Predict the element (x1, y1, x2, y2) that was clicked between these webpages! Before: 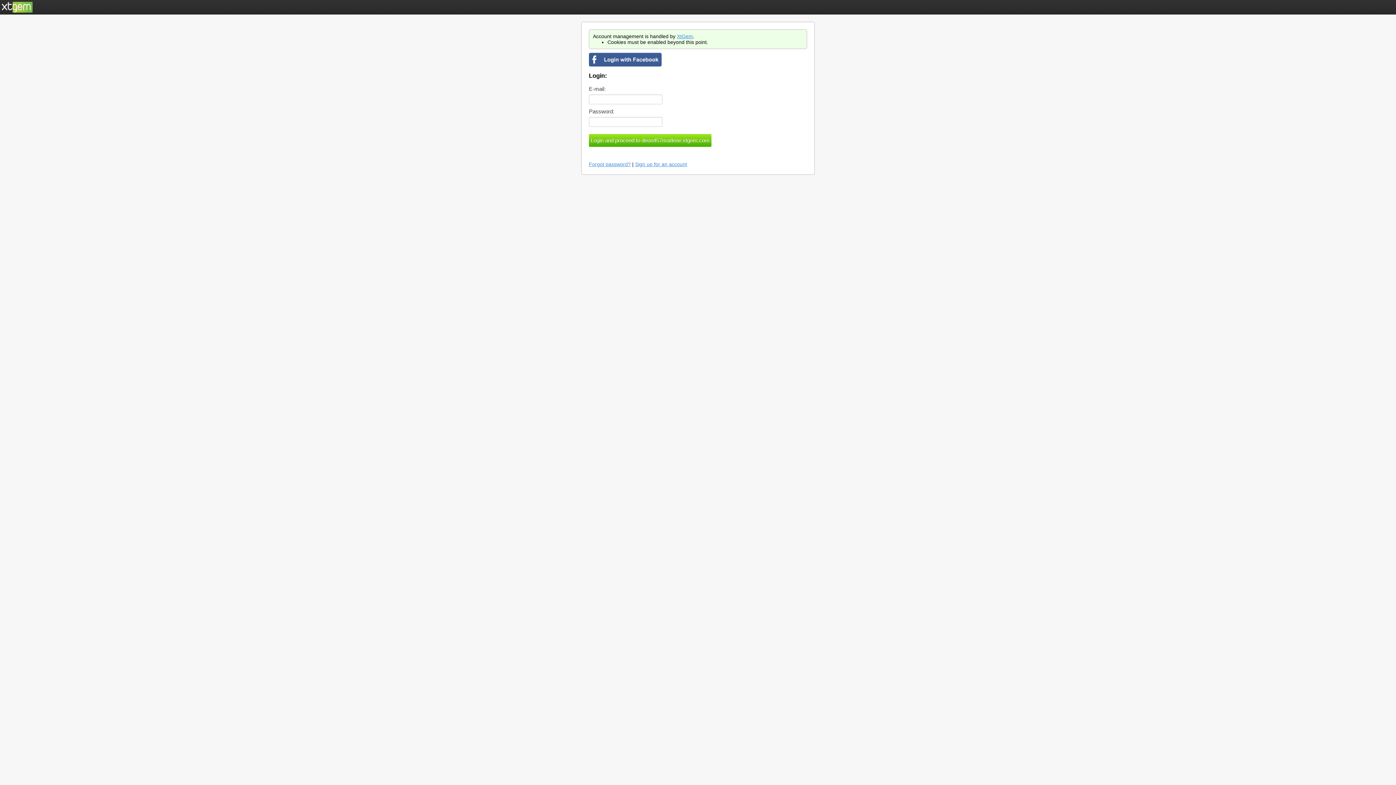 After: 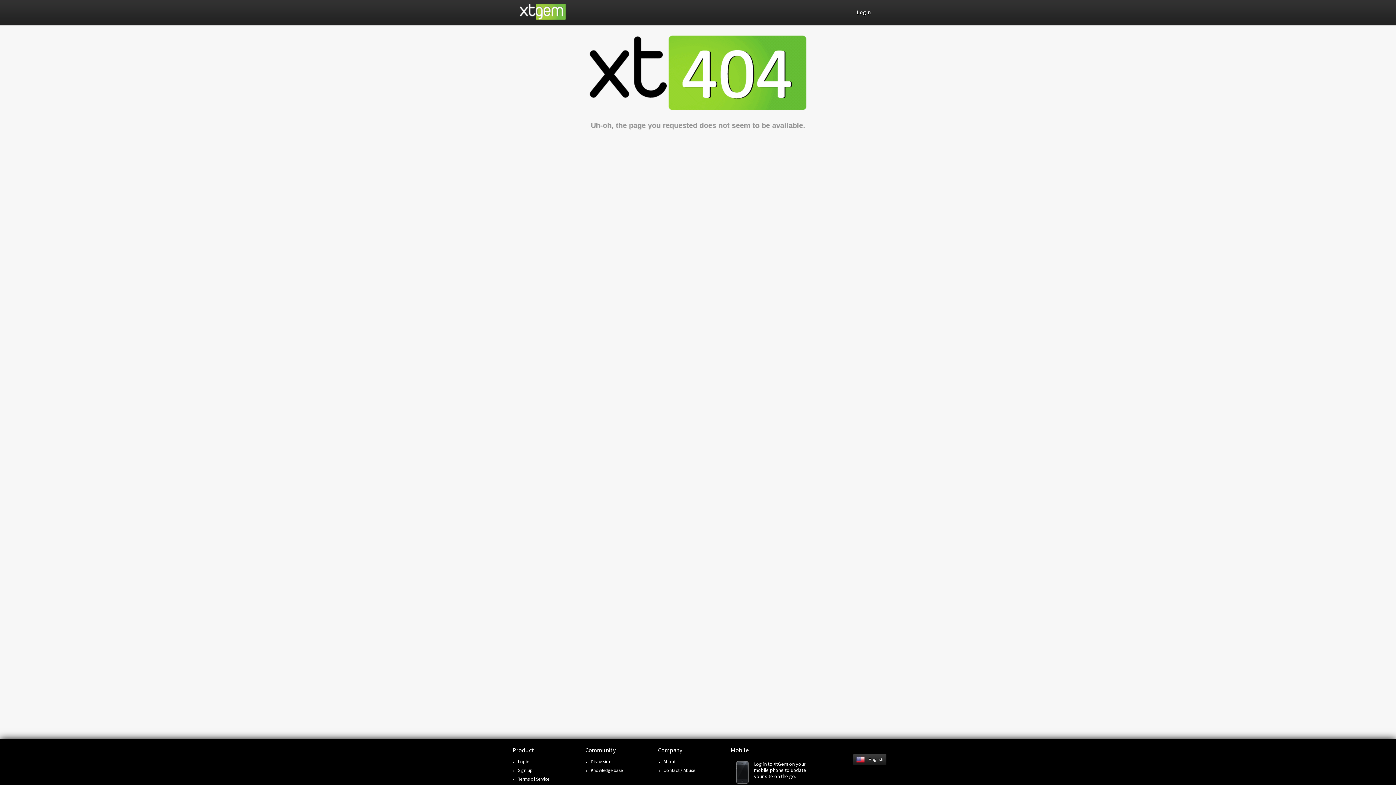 Action: label: Sign up for an account bbox: (635, 161, 687, 167)